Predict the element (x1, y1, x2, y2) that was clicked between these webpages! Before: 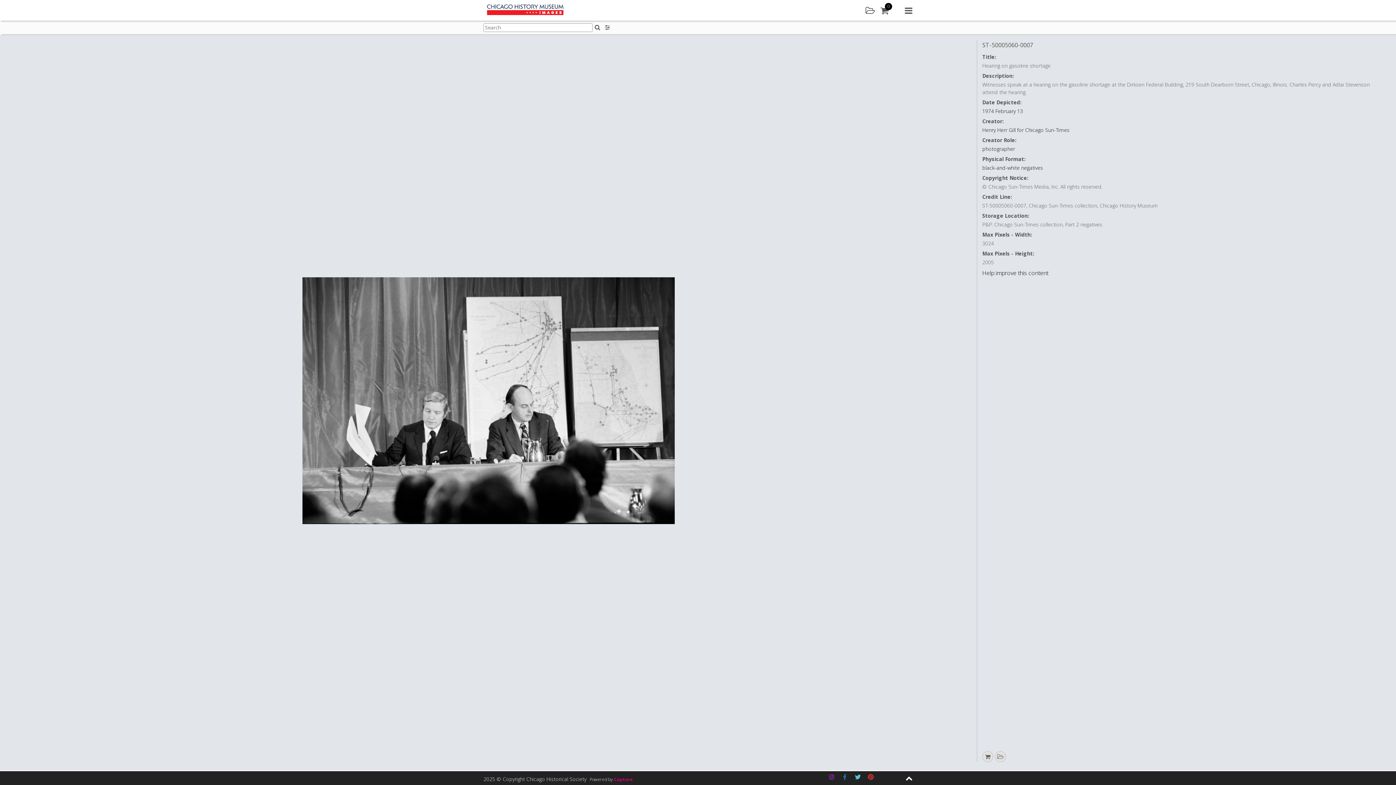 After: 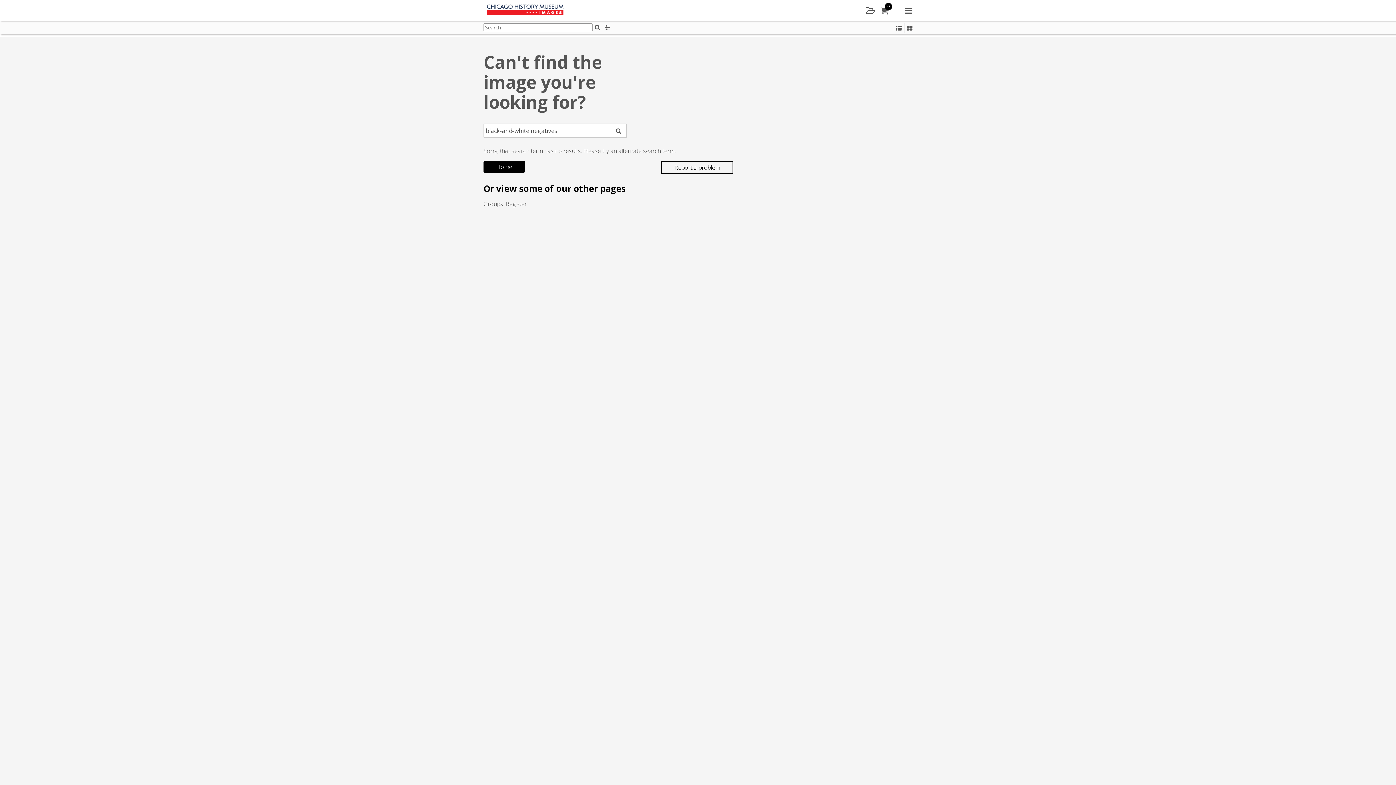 Action: bbox: (982, 164, 1043, 171) label: black-and-white negatives